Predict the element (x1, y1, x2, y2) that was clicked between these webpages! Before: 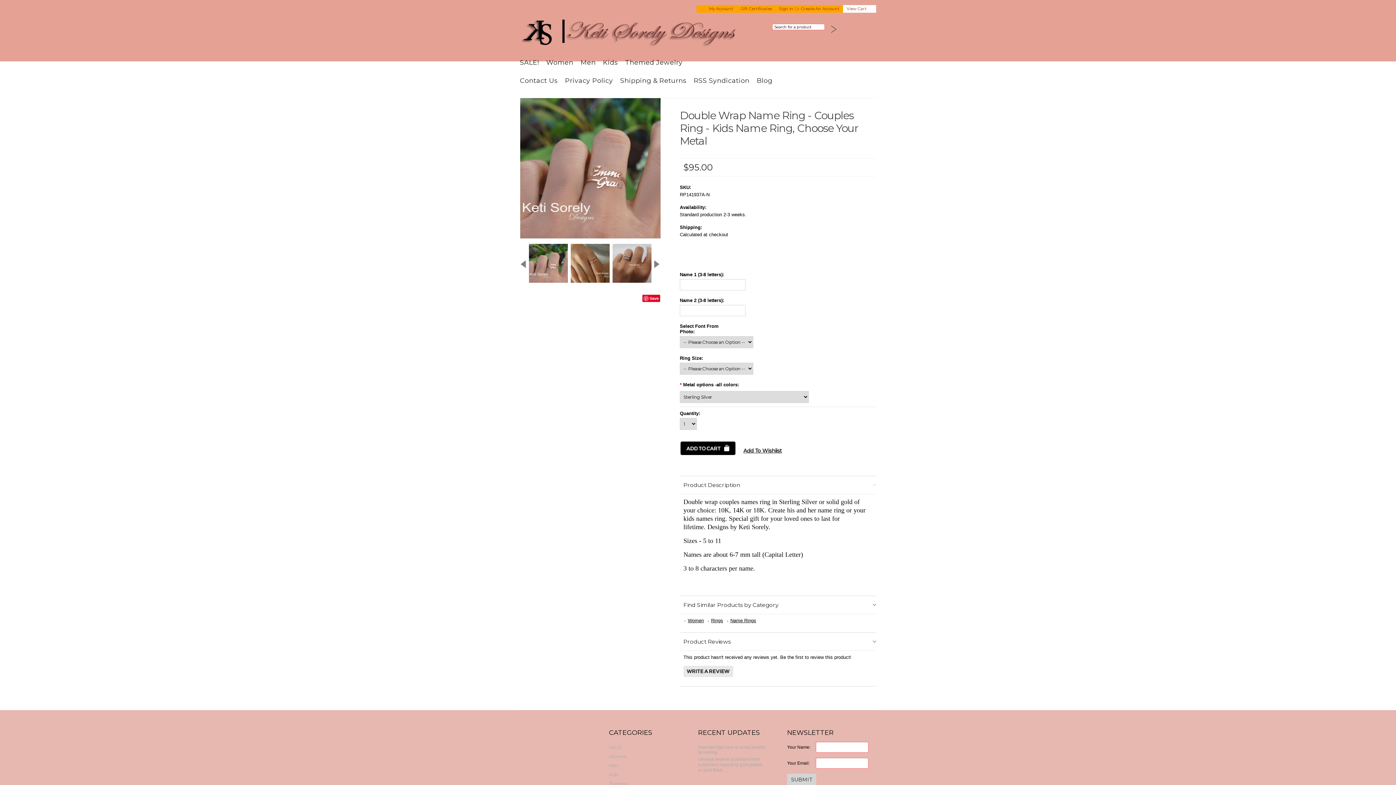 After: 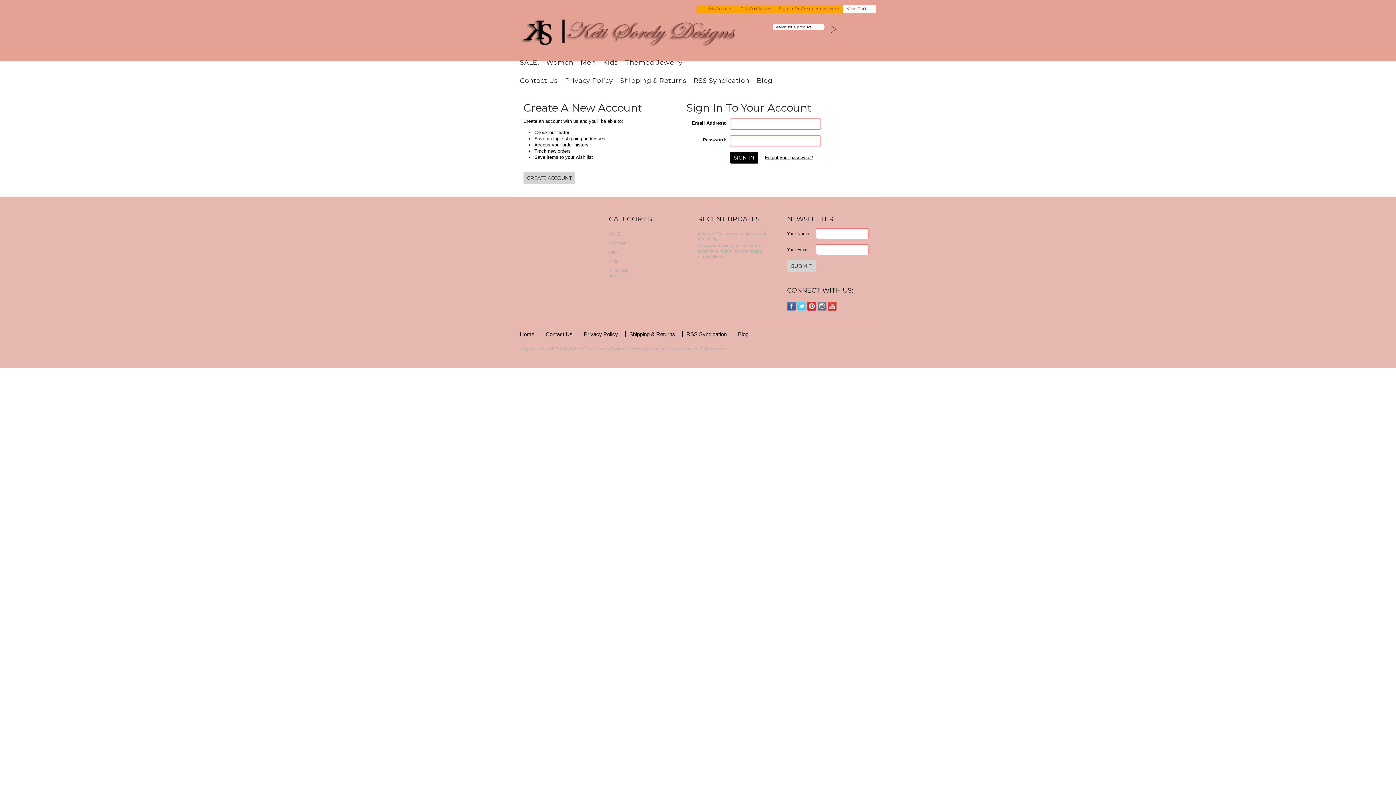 Action: label: Sign In bbox: (779, 6, 793, 11)